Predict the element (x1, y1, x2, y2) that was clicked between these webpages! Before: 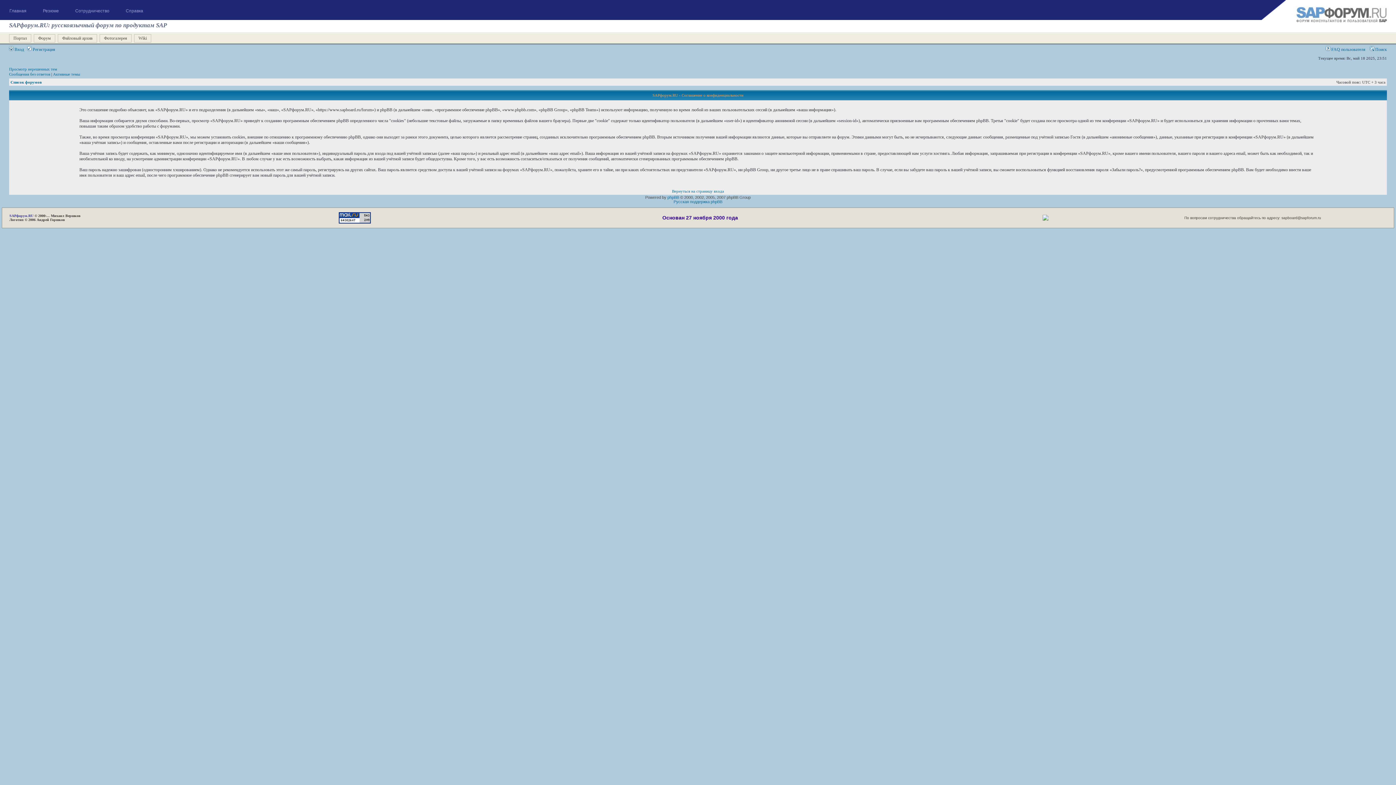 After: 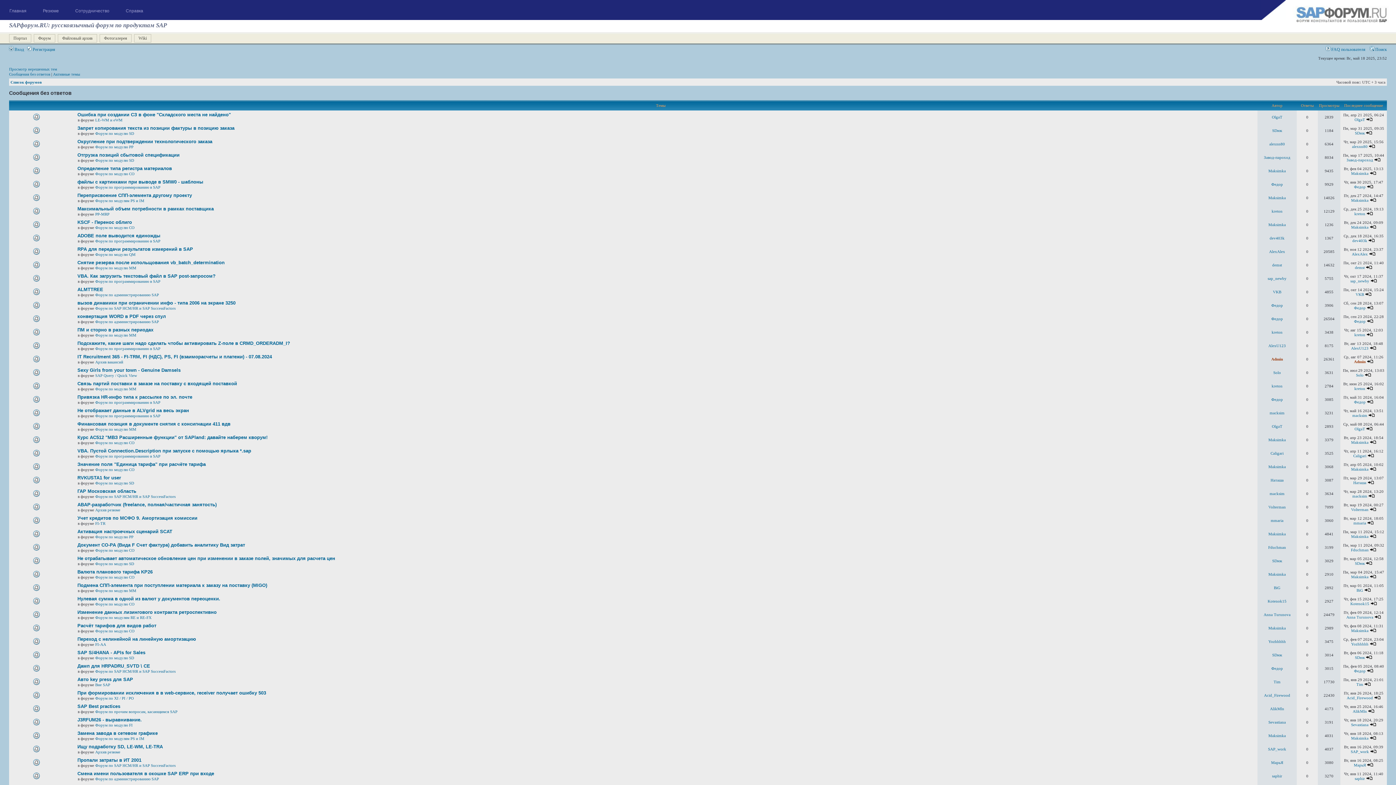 Action: bbox: (9, 72, 50, 76) label: Сообщения без ответов